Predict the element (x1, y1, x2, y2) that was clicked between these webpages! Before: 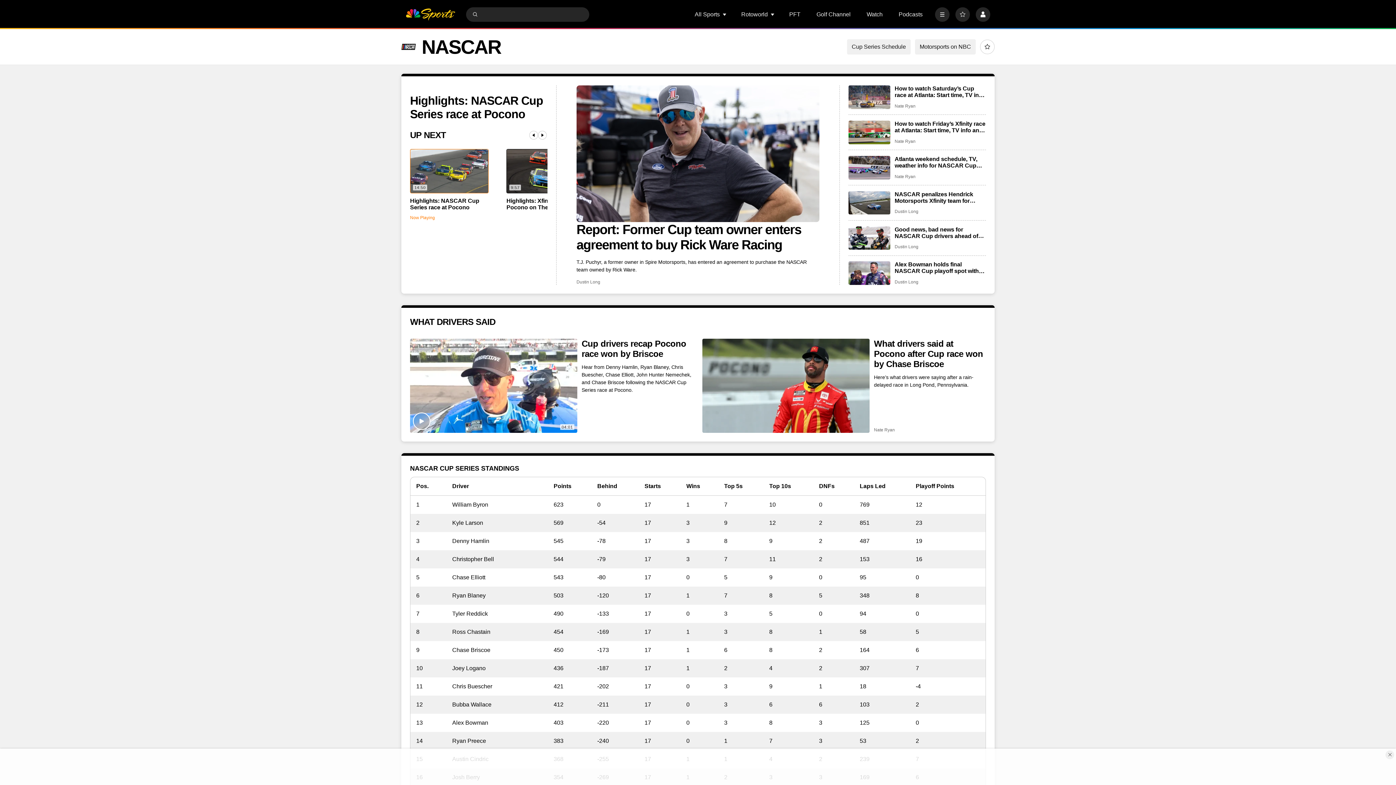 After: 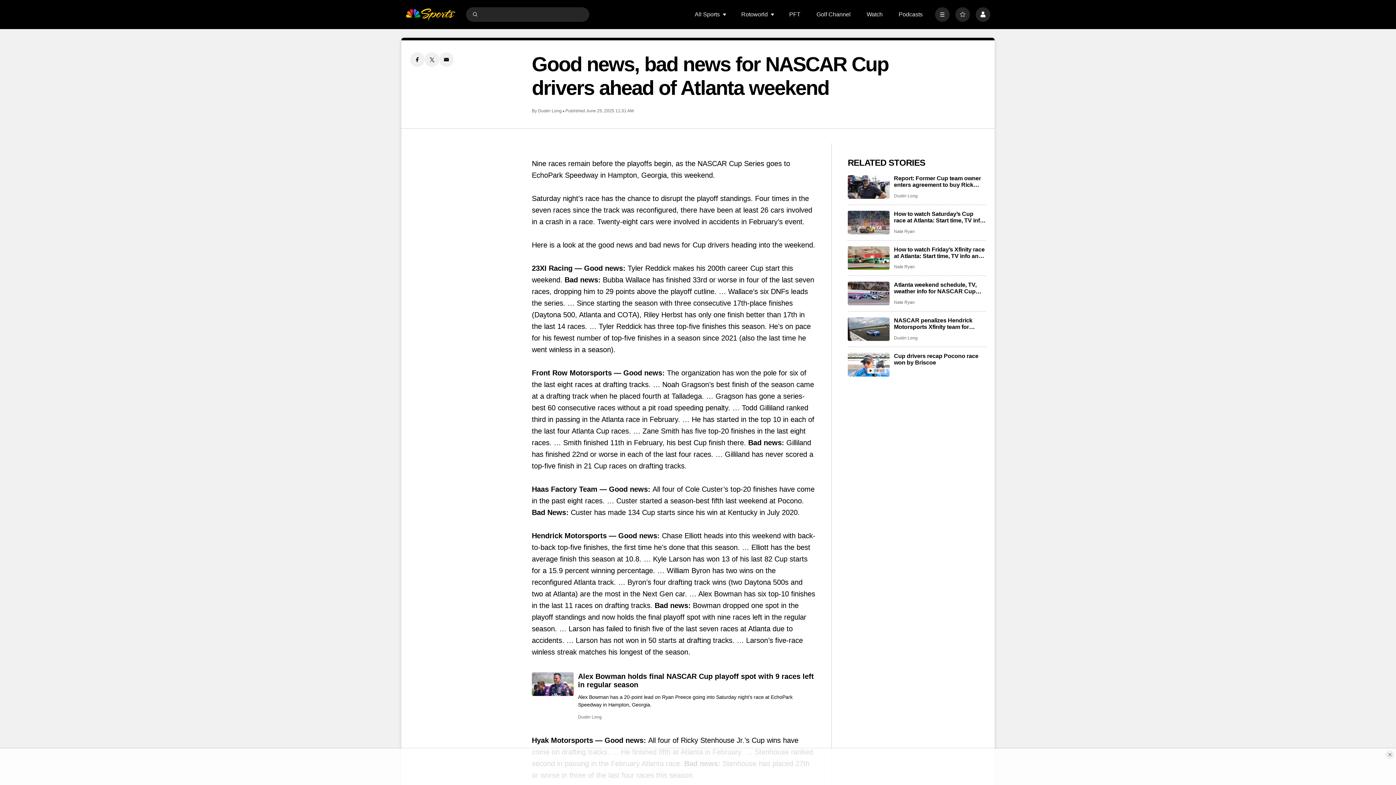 Action: label: Good news, bad news for NASCAR Cup drivers ahead of Atlanta weekend bbox: (894, 226, 986, 239)